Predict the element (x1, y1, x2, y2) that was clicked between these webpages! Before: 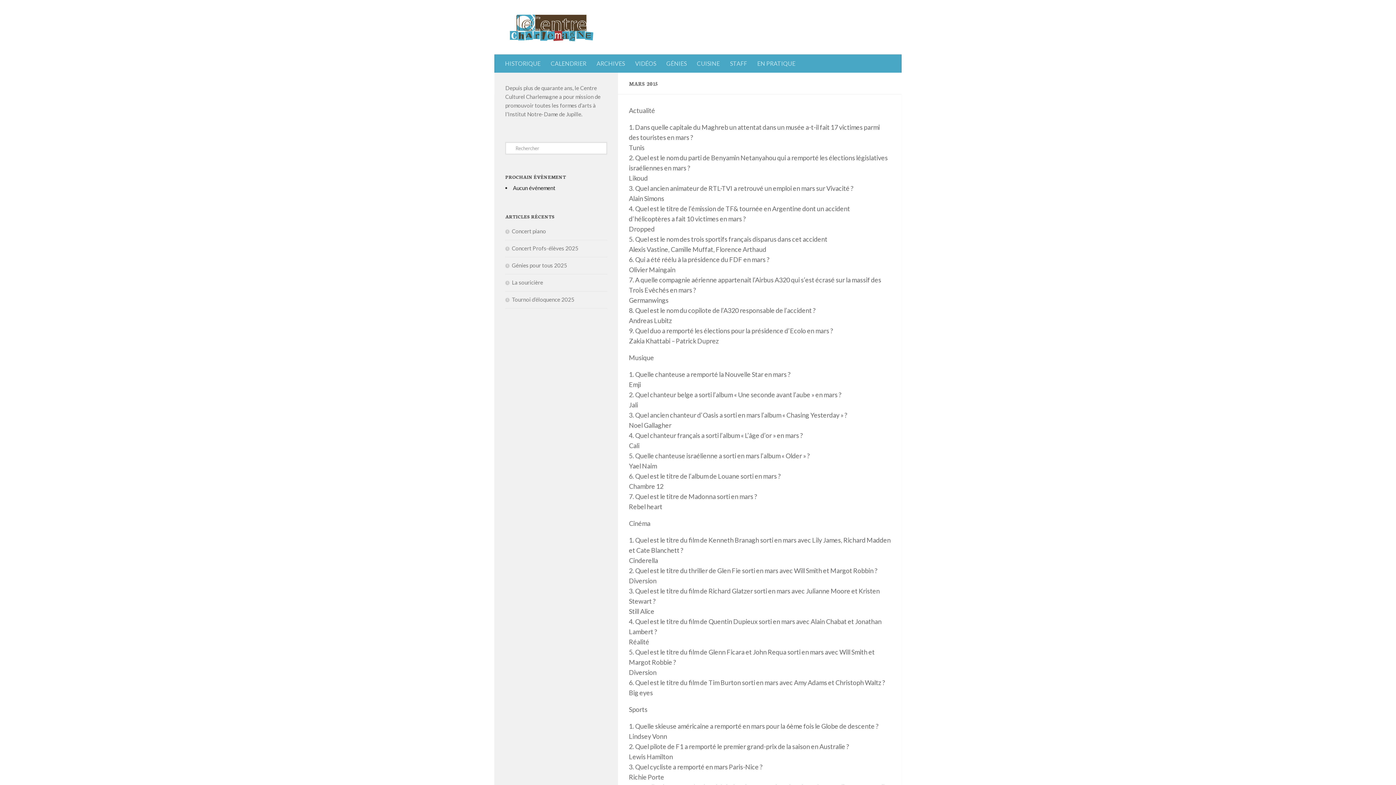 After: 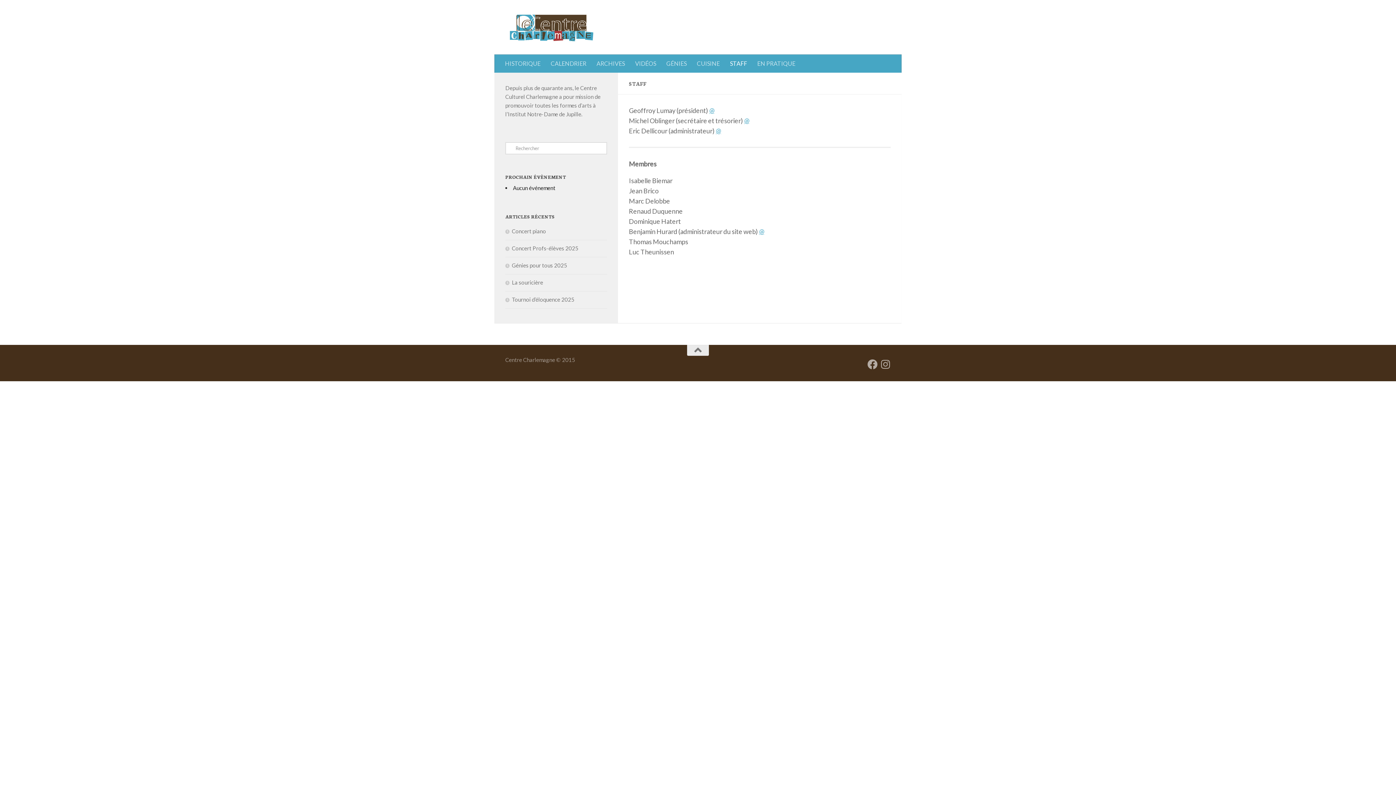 Action: bbox: (725, 54, 752, 72) label: STAFF